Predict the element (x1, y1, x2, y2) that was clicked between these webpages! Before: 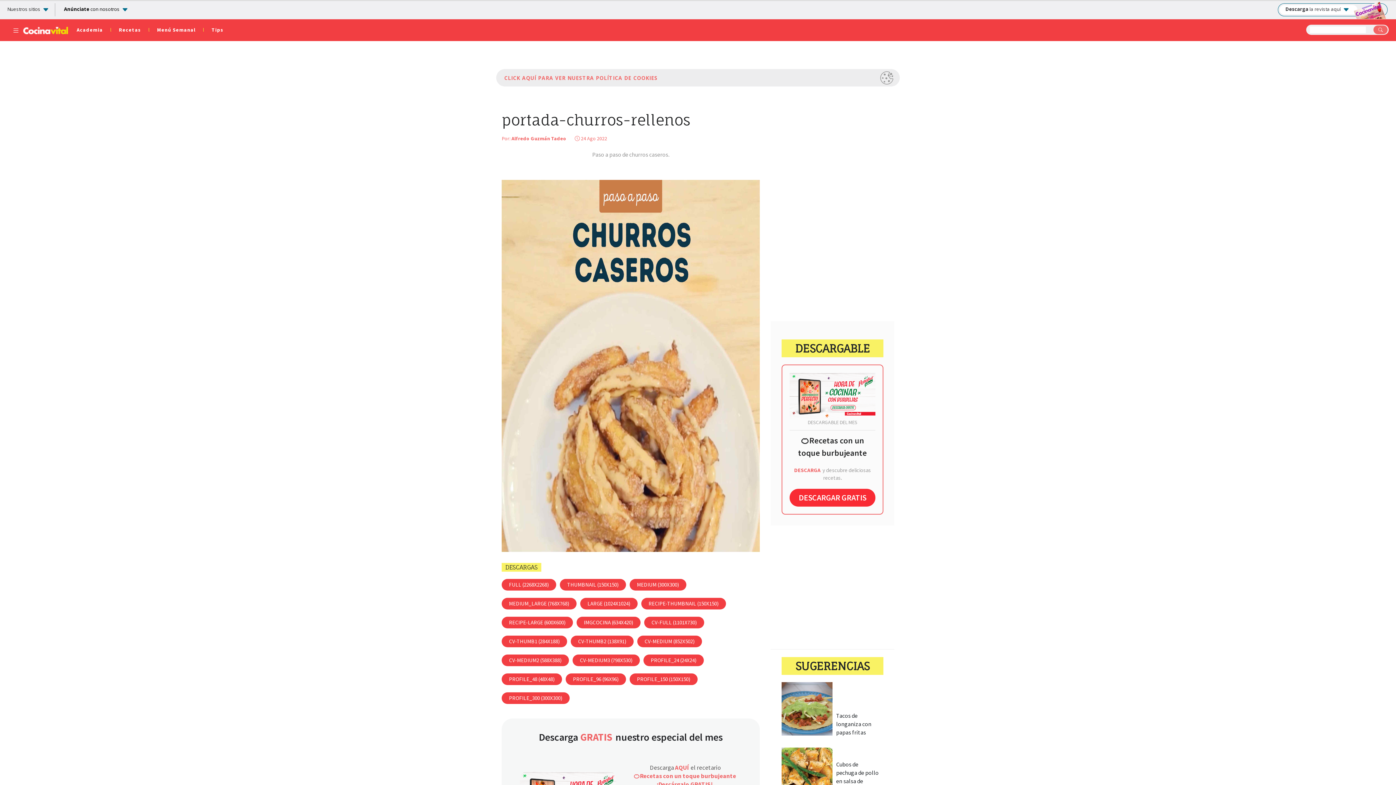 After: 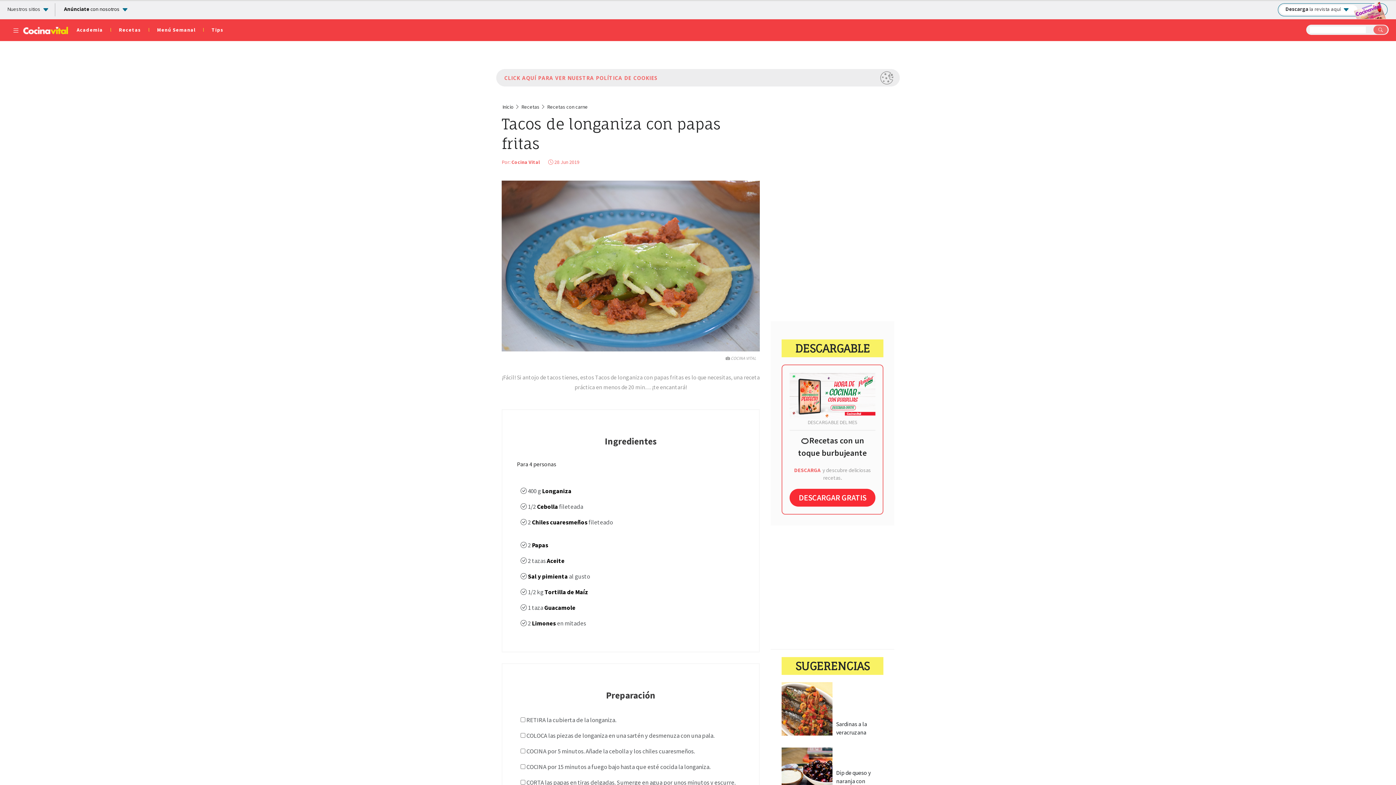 Action: bbox: (781, 704, 847, 712)